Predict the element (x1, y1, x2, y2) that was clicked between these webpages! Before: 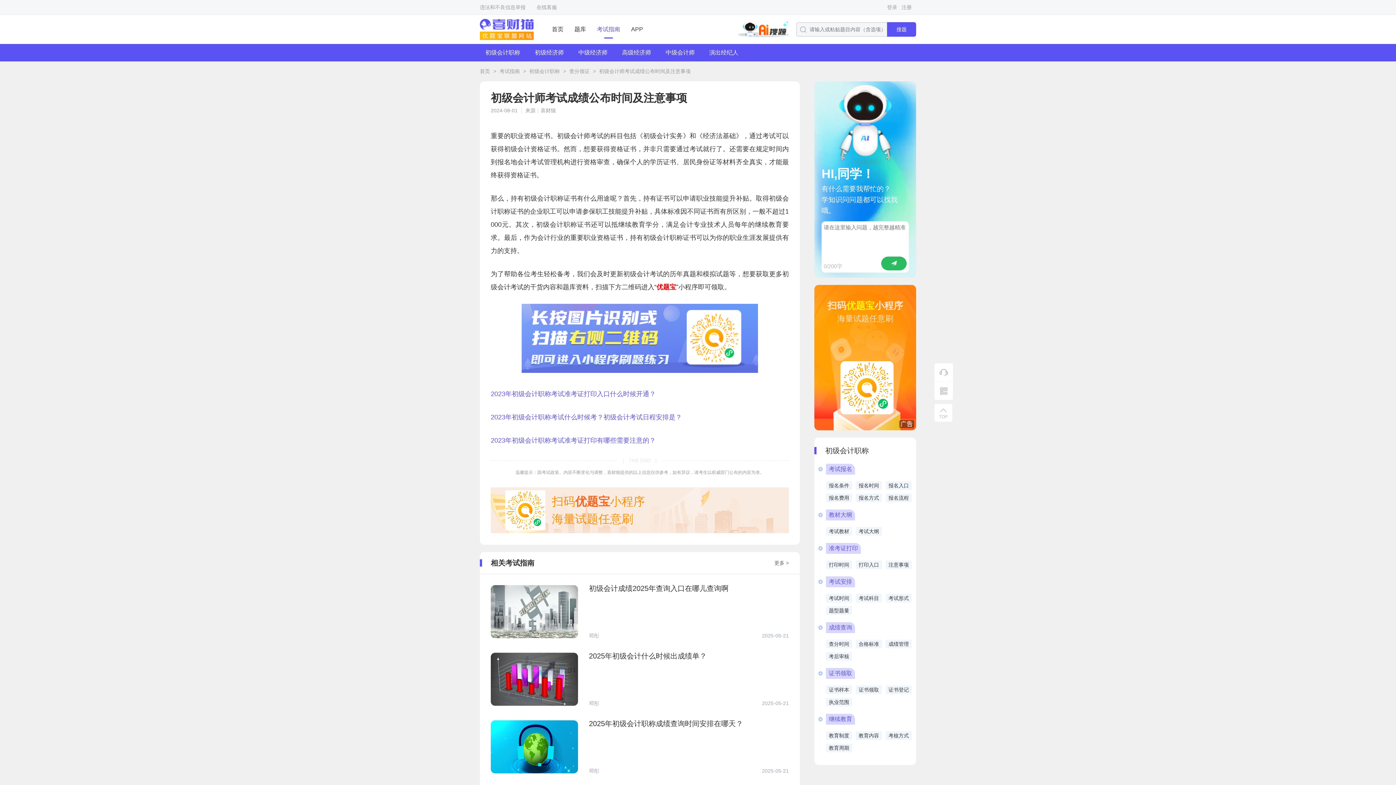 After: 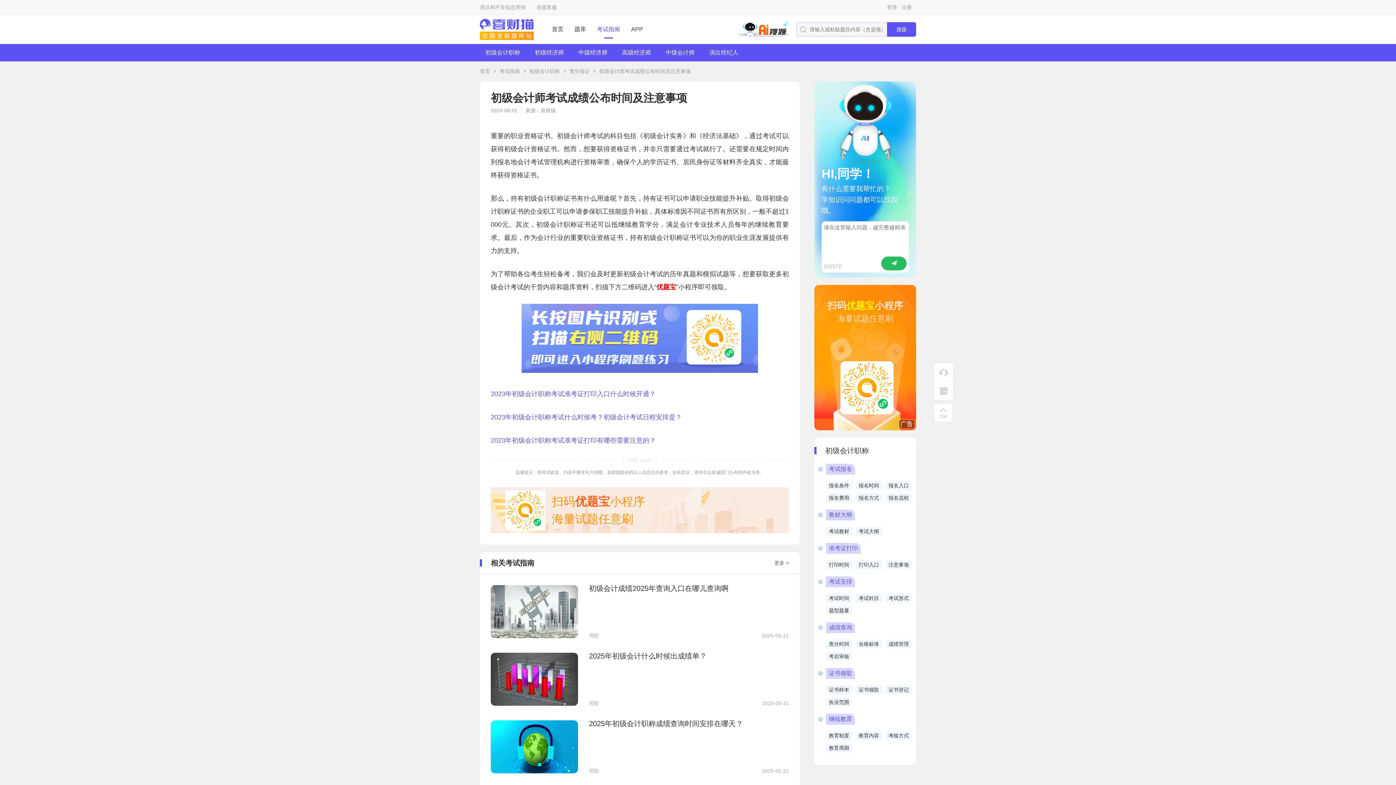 Action: label: 更多 > bbox: (774, 560, 789, 565)